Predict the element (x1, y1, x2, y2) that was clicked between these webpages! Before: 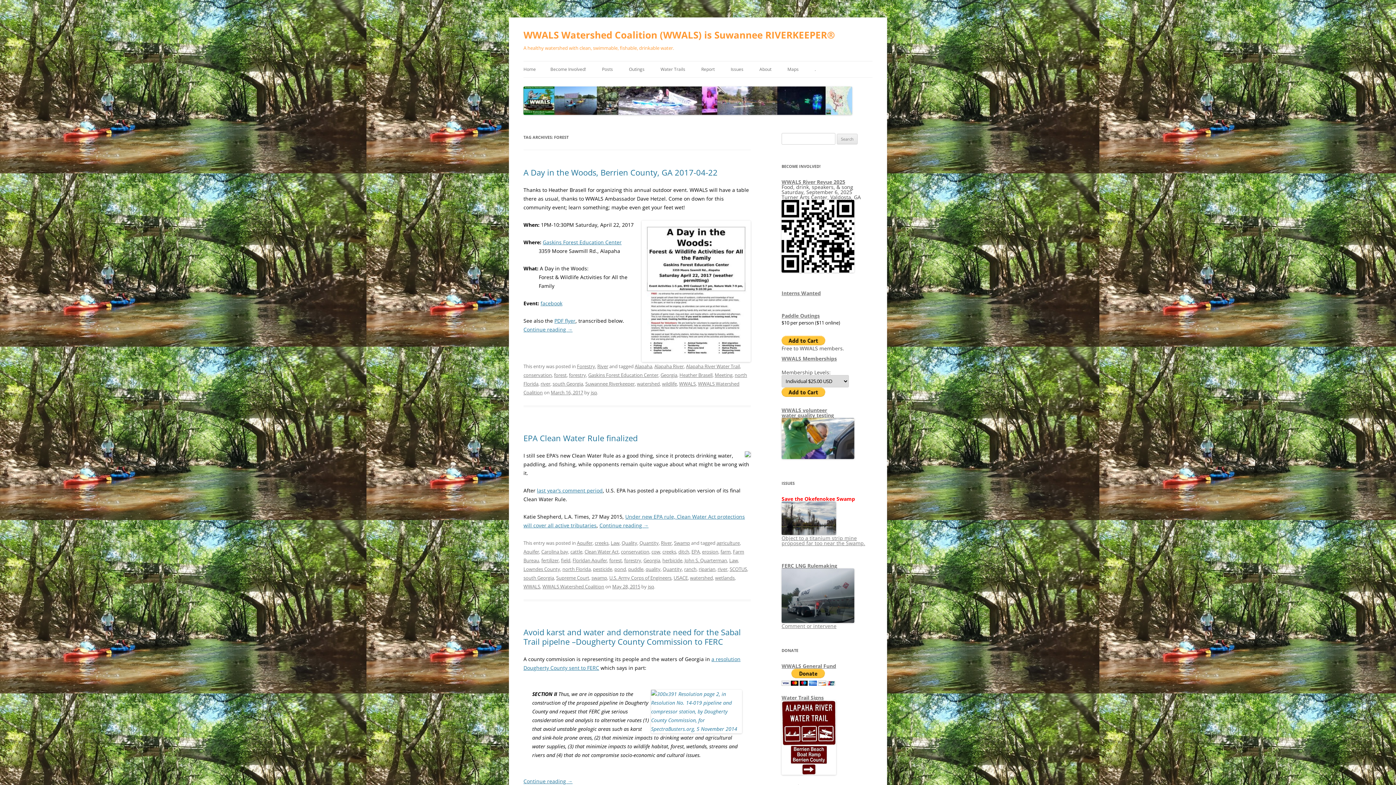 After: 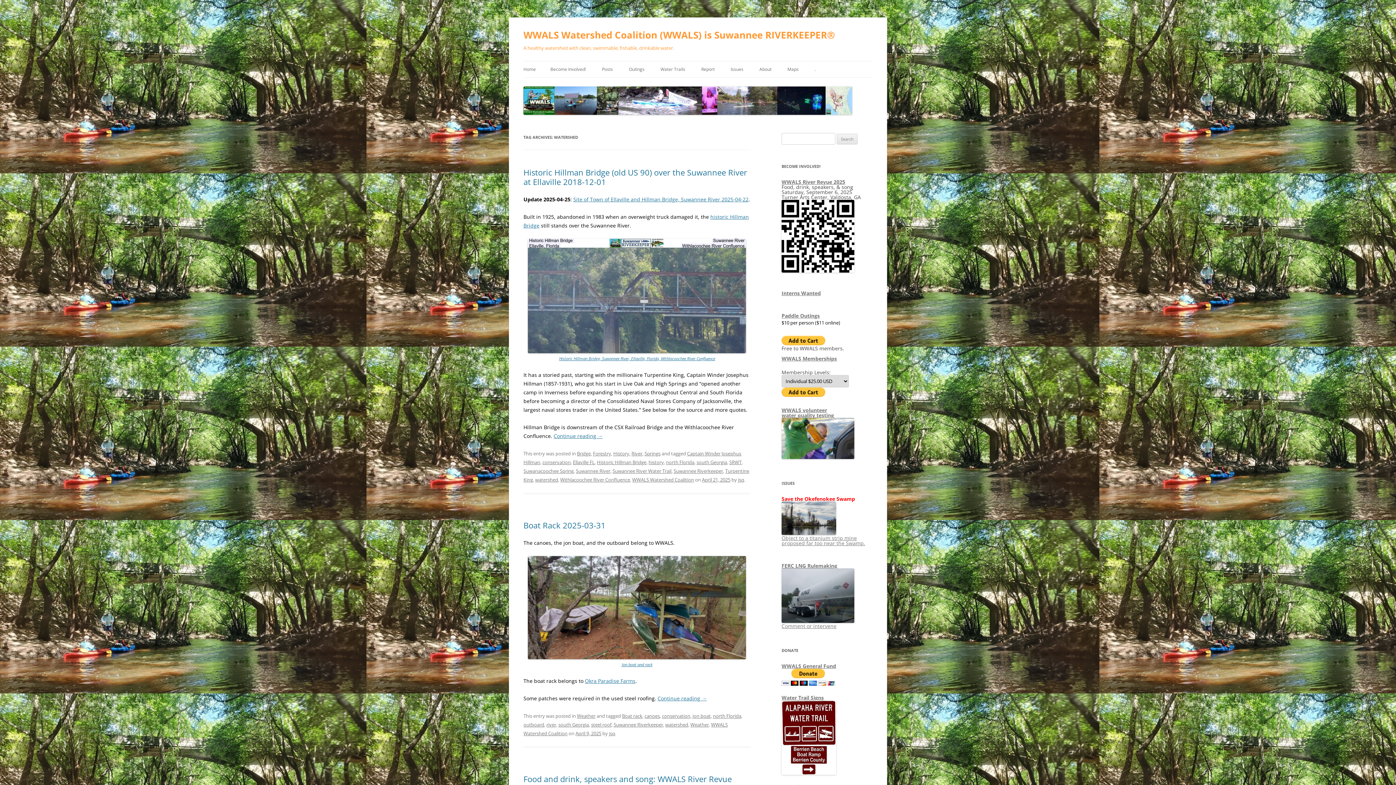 Action: bbox: (690, 574, 713, 581) label: watershed